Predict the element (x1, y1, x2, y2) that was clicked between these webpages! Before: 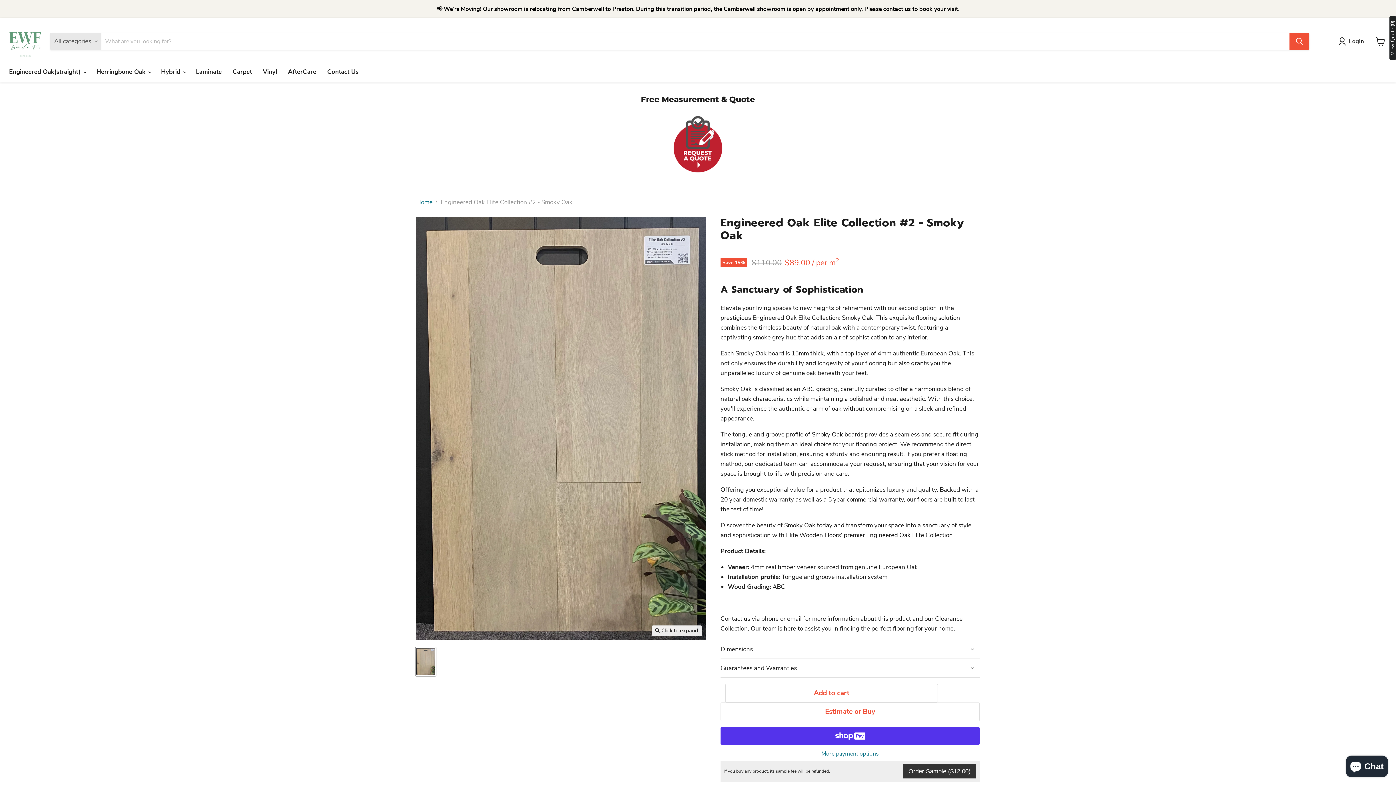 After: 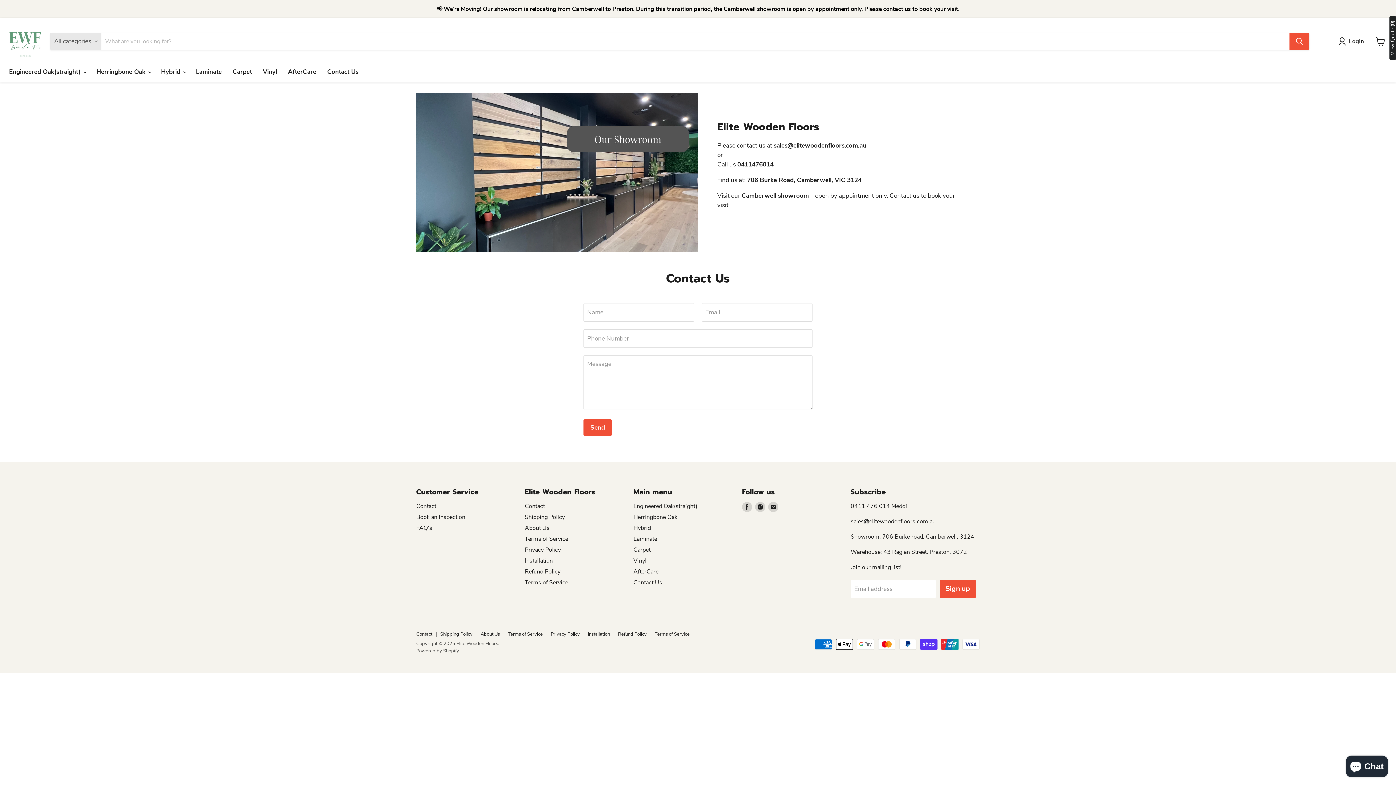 Action: bbox: (321, 64, 364, 79) label: Contact Us